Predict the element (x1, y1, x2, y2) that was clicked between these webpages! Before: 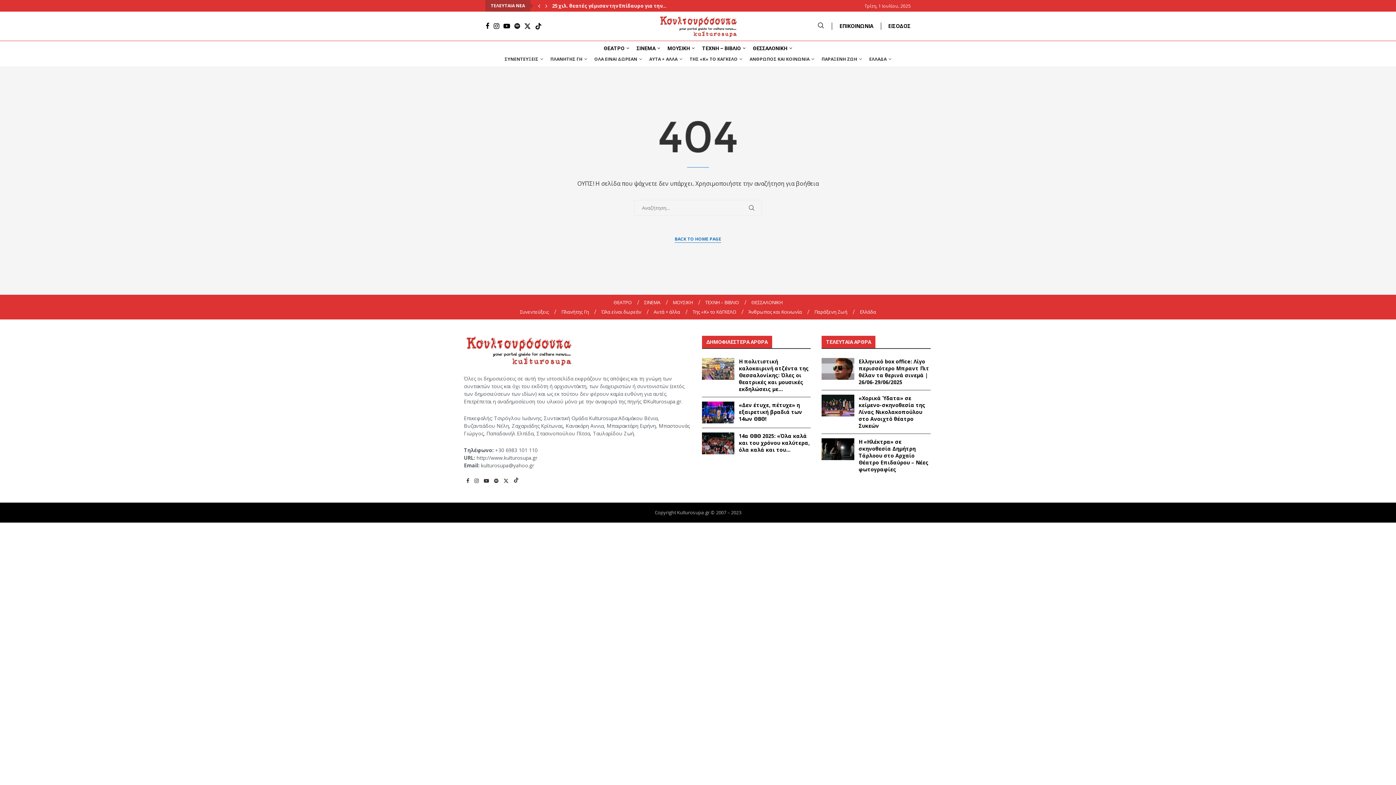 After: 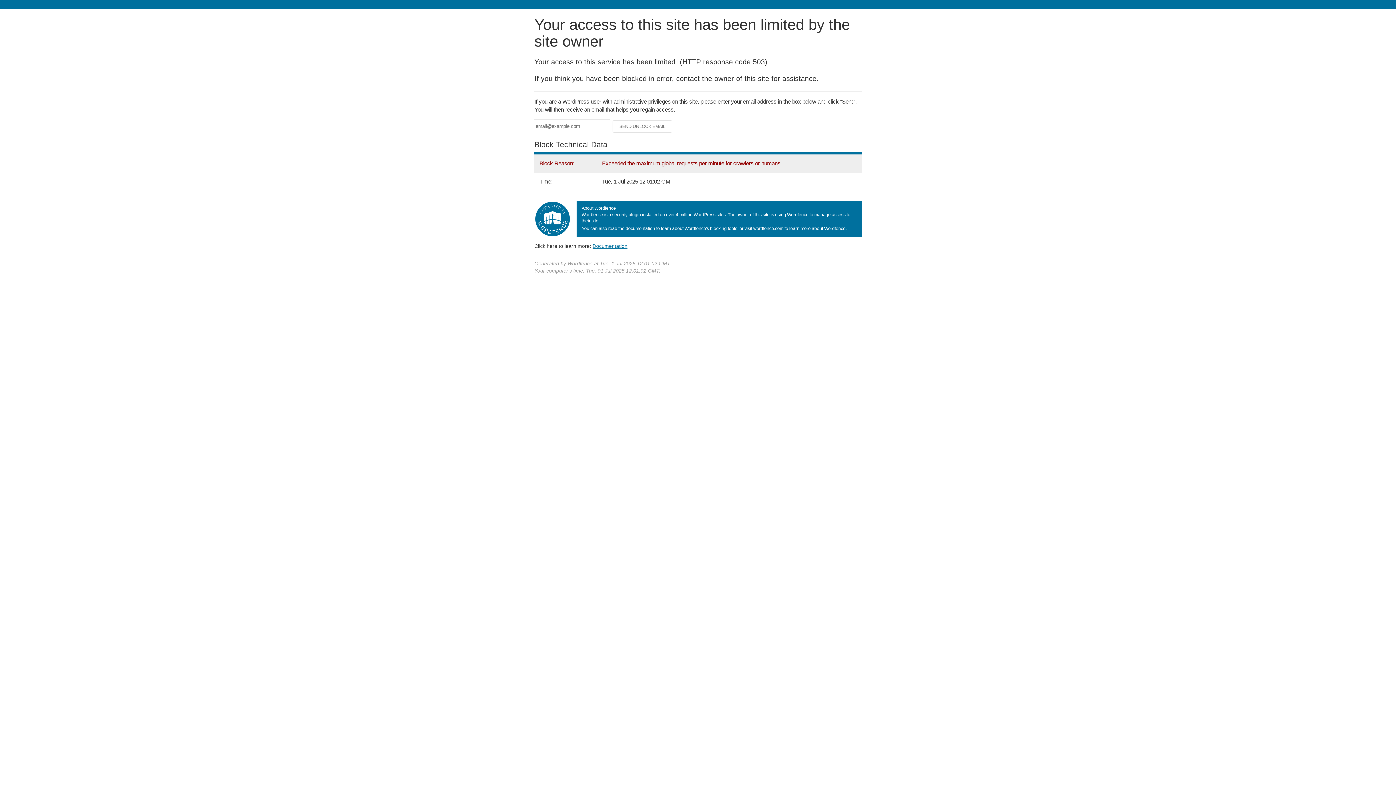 Action: label: ΜΟΥΣΙΚΗ bbox: (672, 299, 692, 306)